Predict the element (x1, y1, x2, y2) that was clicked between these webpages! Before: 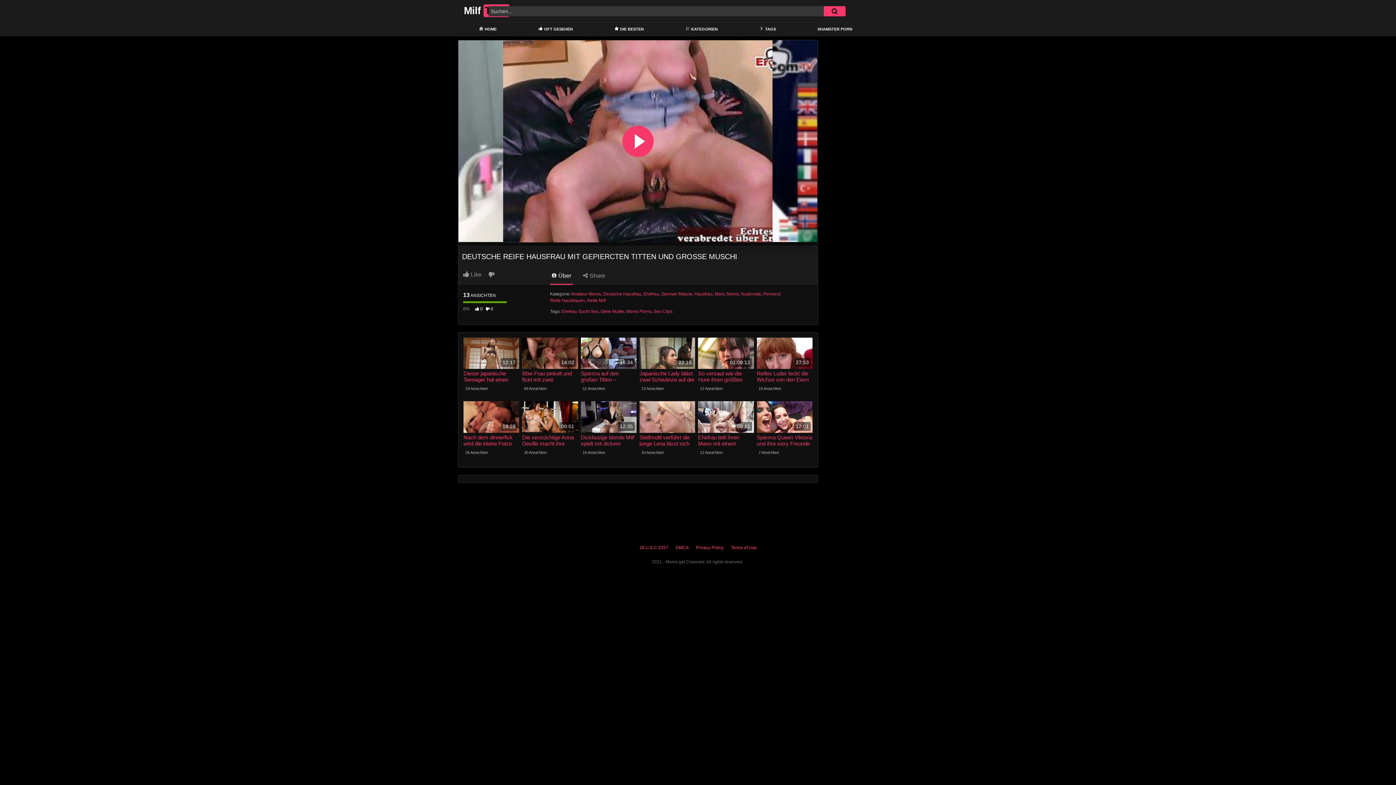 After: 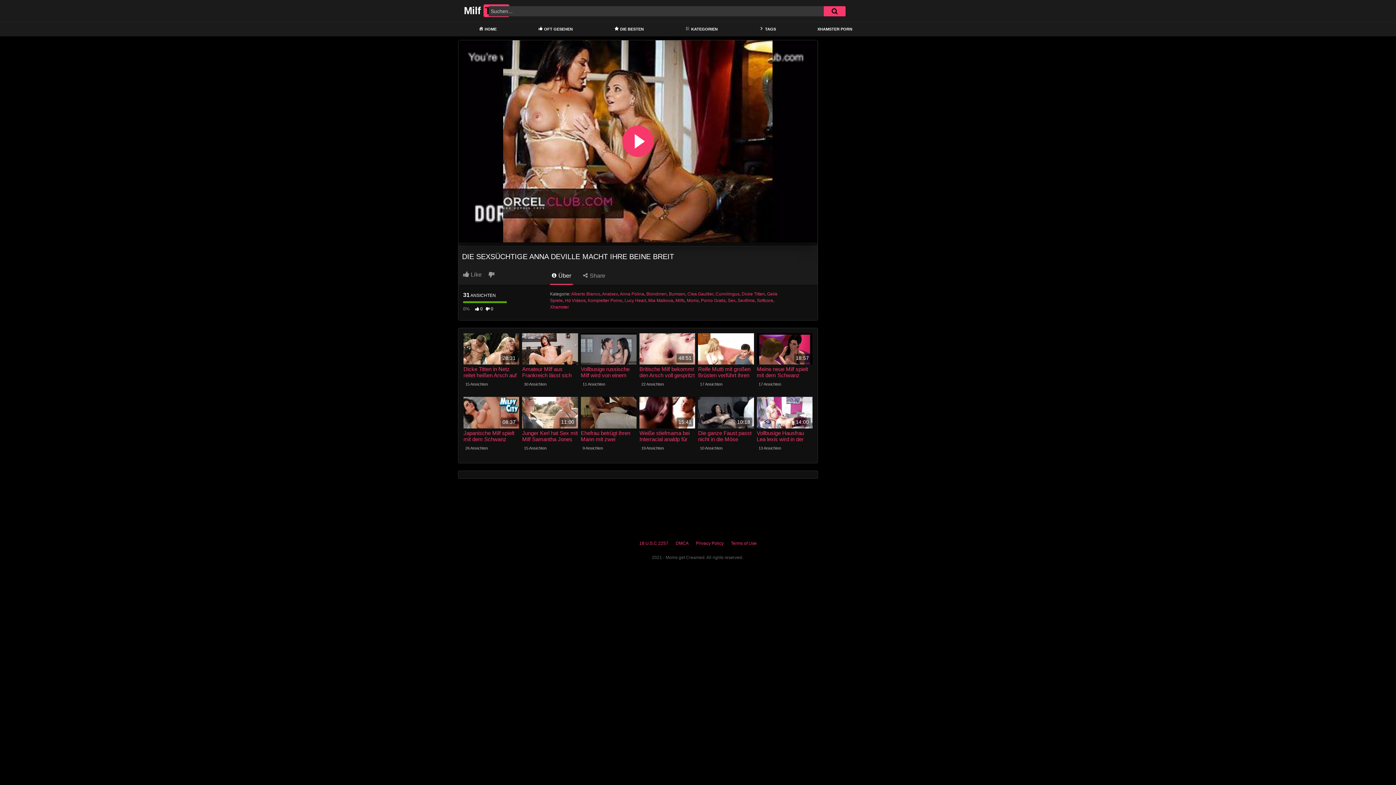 Action: label: 00:01 bbox: (522, 401, 578, 432)